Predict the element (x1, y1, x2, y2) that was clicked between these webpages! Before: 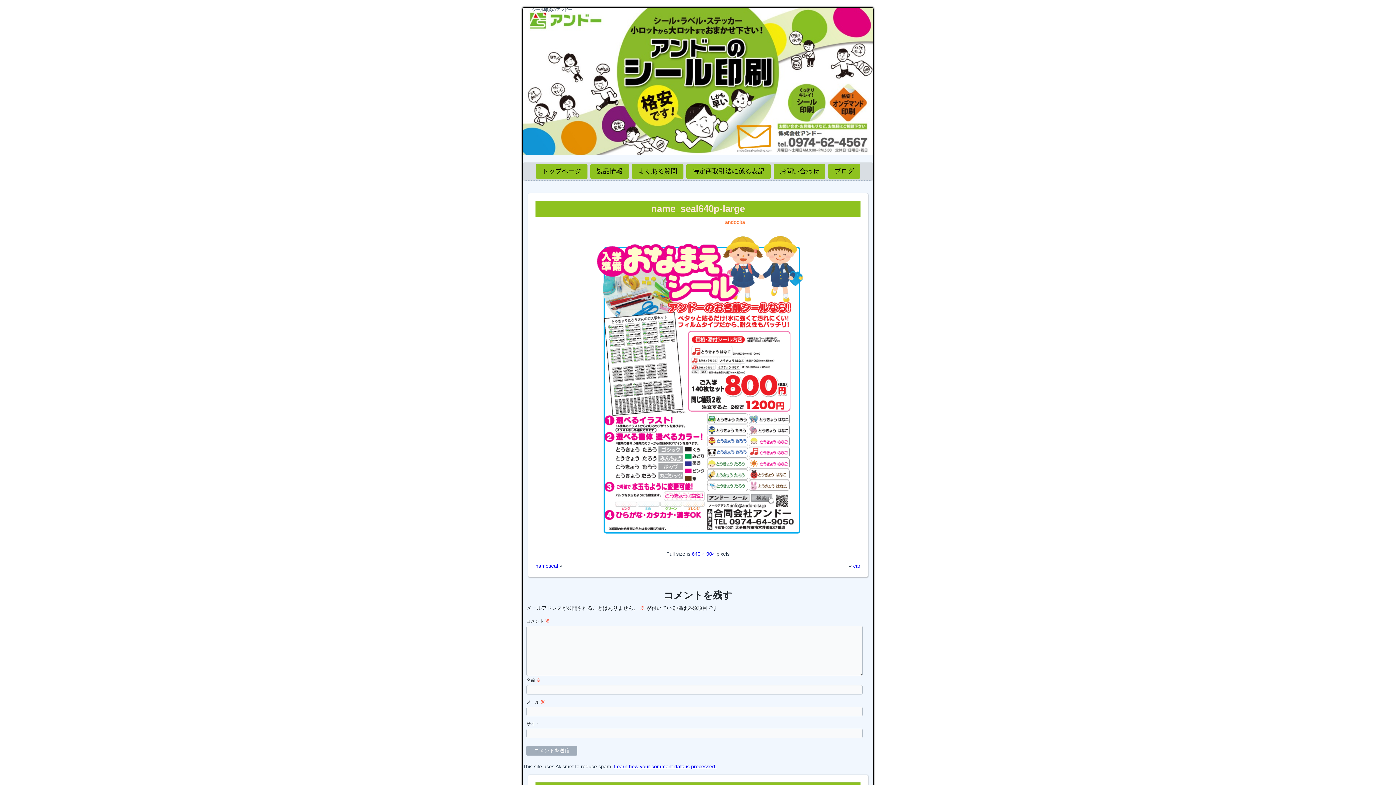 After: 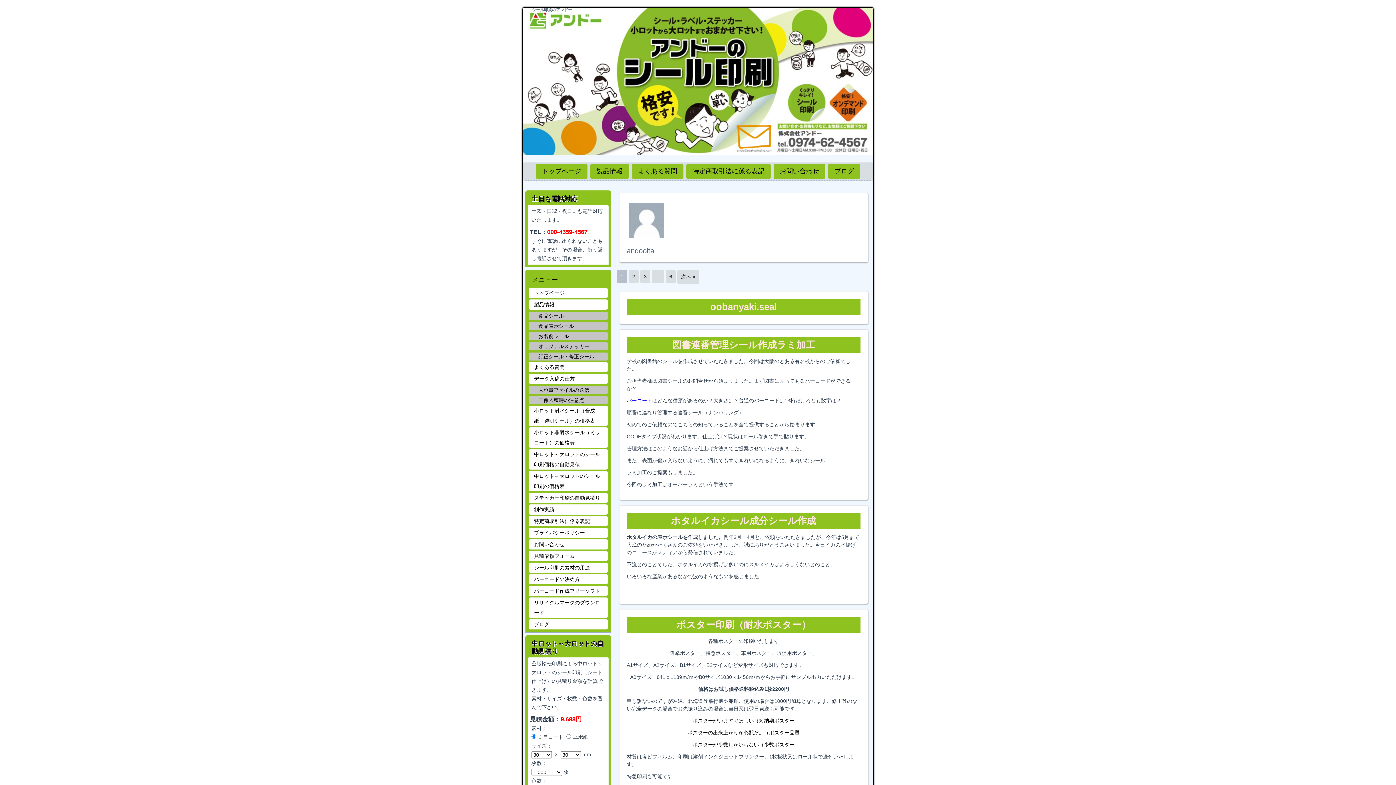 Action: label: andooita bbox: (725, 219, 745, 225)